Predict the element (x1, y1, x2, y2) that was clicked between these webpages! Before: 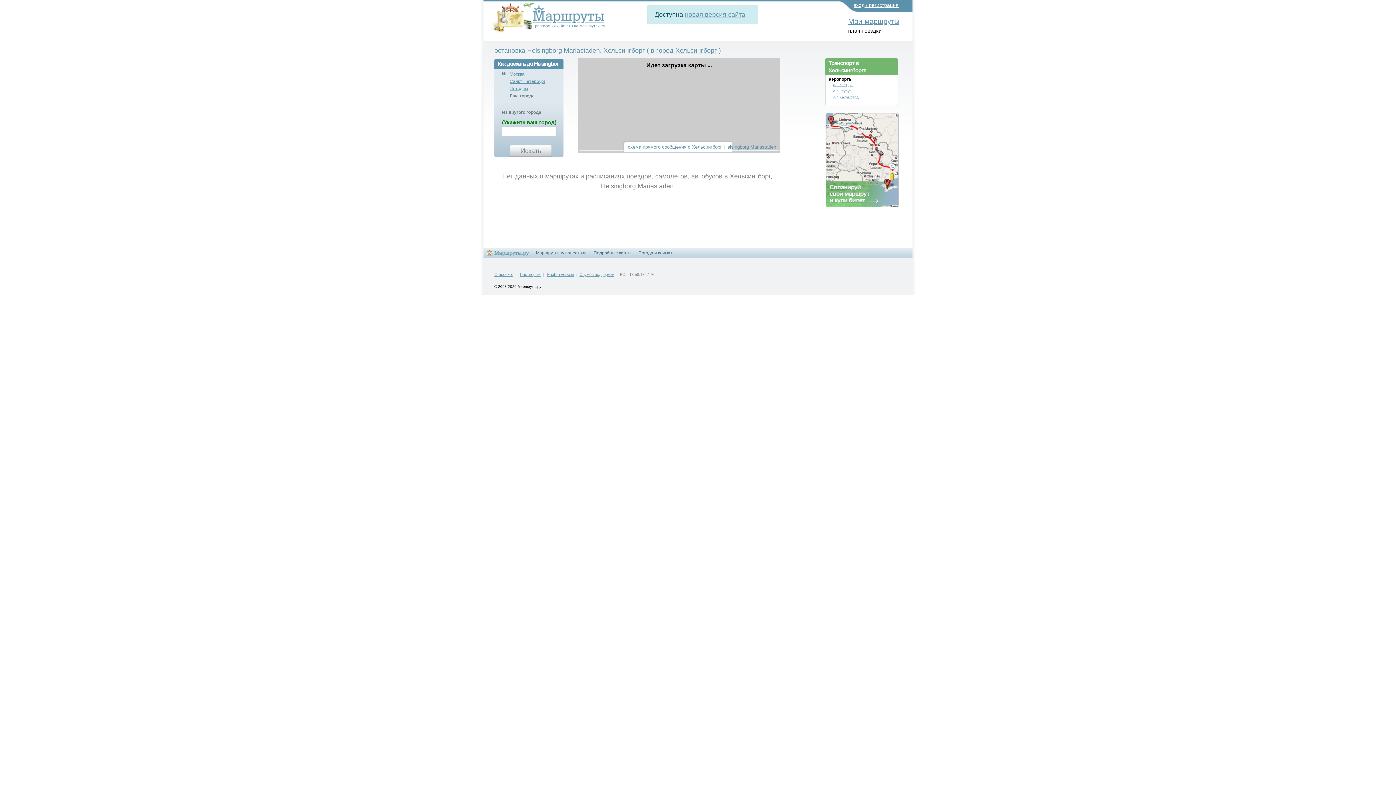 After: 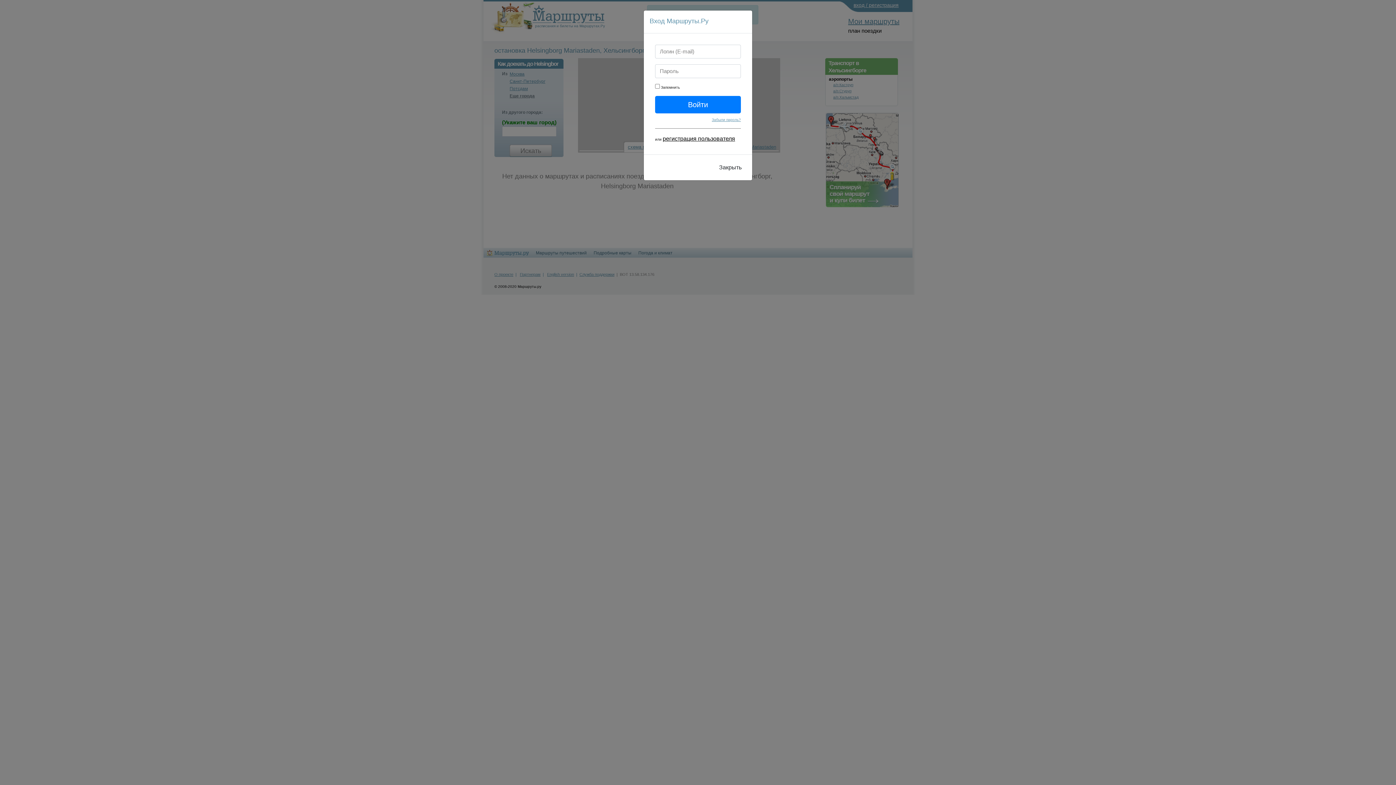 Action: bbox: (853, 2, 898, 8) label: вход / регистрация